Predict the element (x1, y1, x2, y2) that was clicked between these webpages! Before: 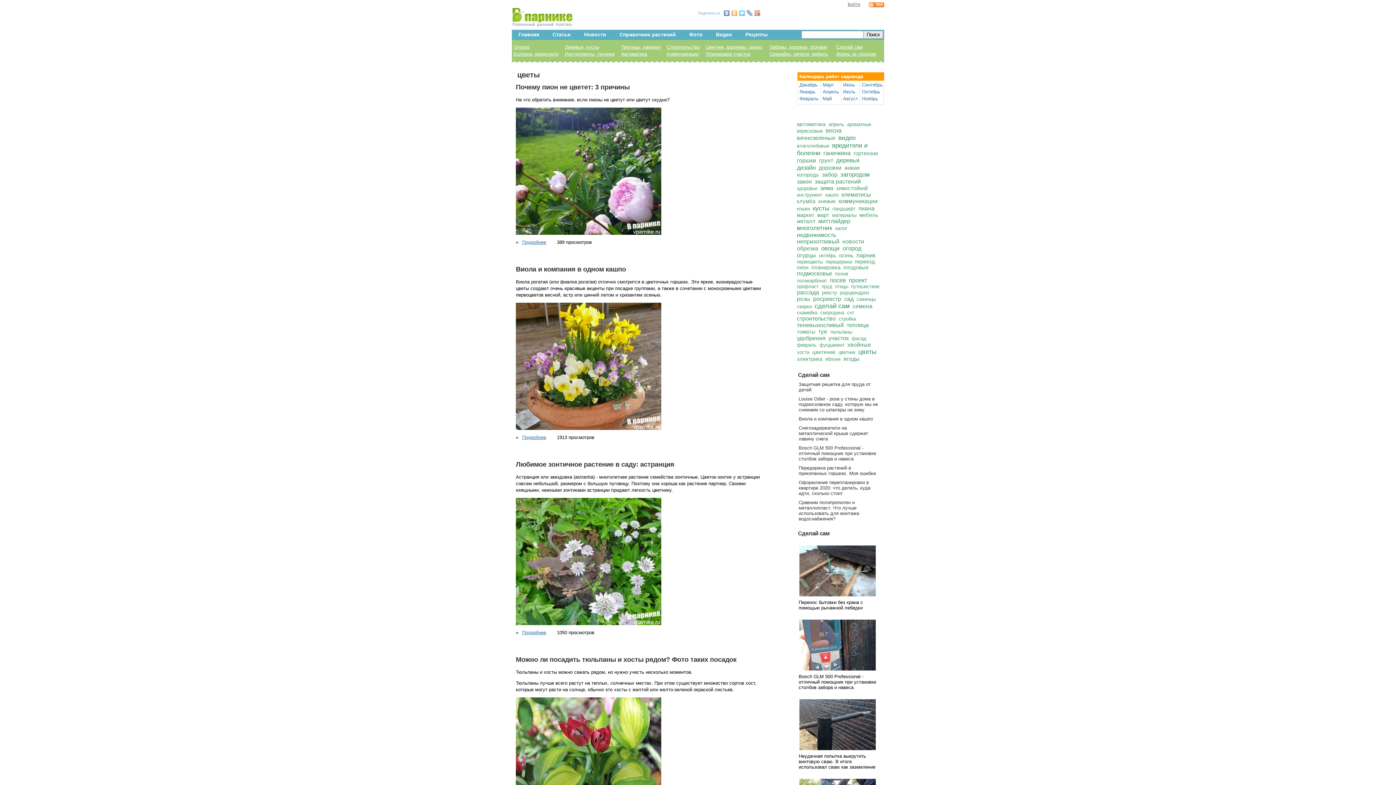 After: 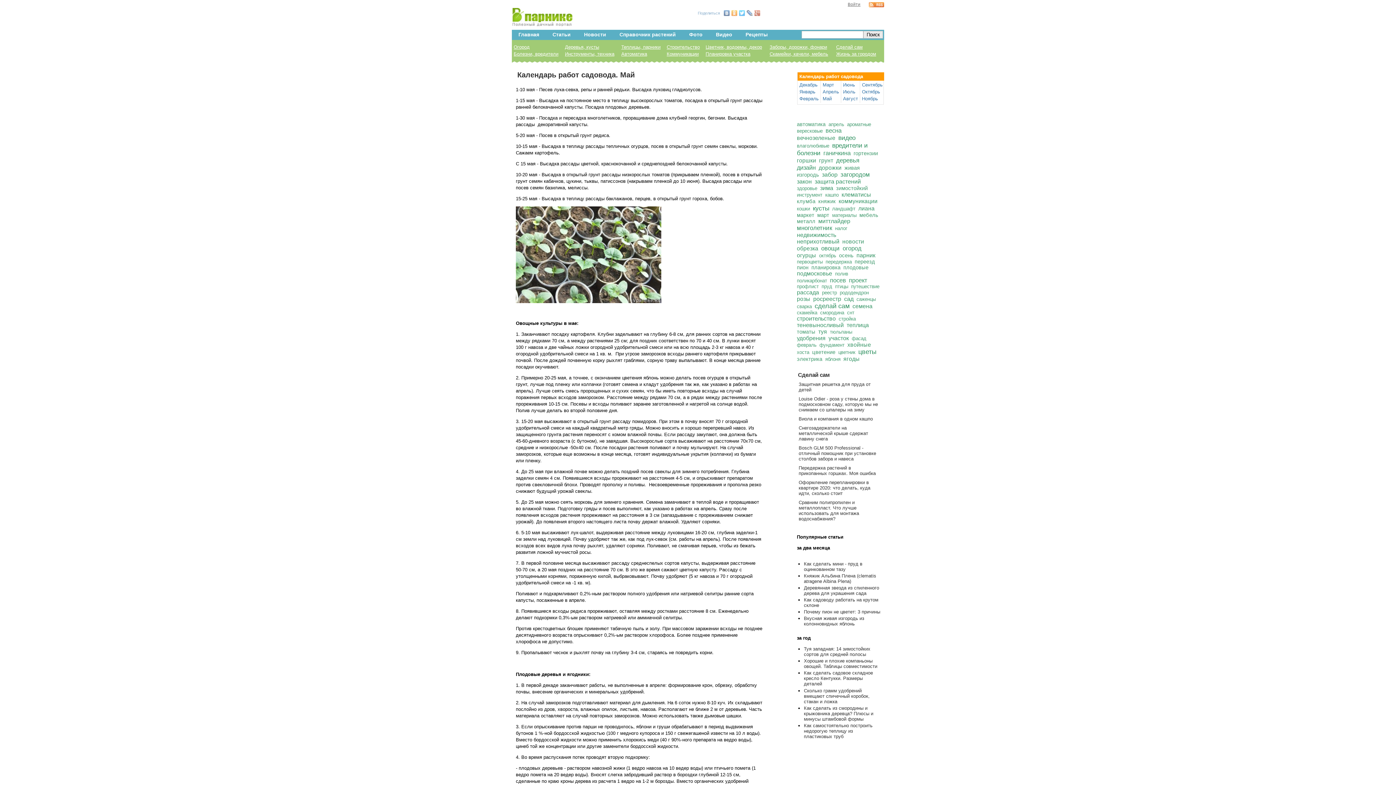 Action: label: Май bbox: (822, 95, 832, 101)